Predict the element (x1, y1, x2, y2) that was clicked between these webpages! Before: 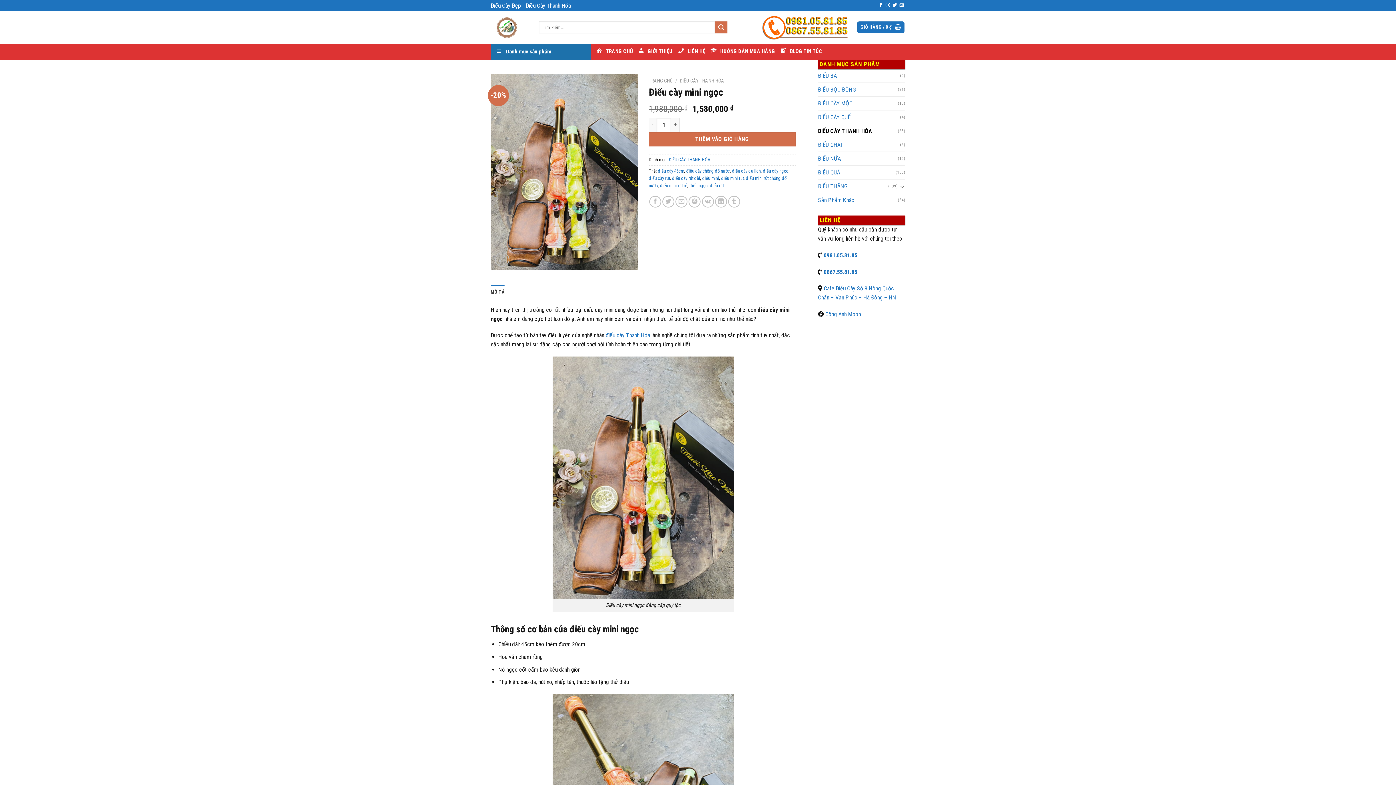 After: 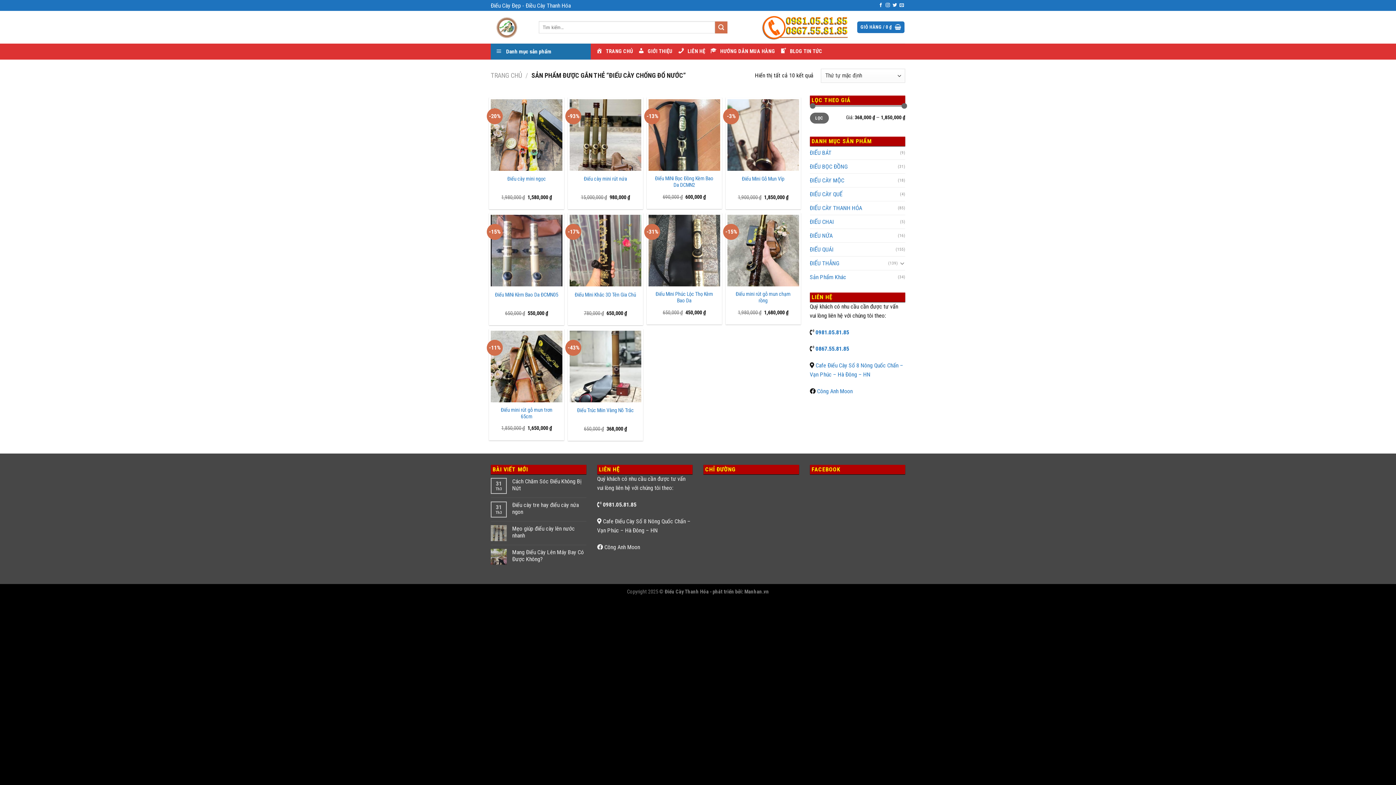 Action: bbox: (686, 168, 730, 173) label: điếu cày chống đổ nước